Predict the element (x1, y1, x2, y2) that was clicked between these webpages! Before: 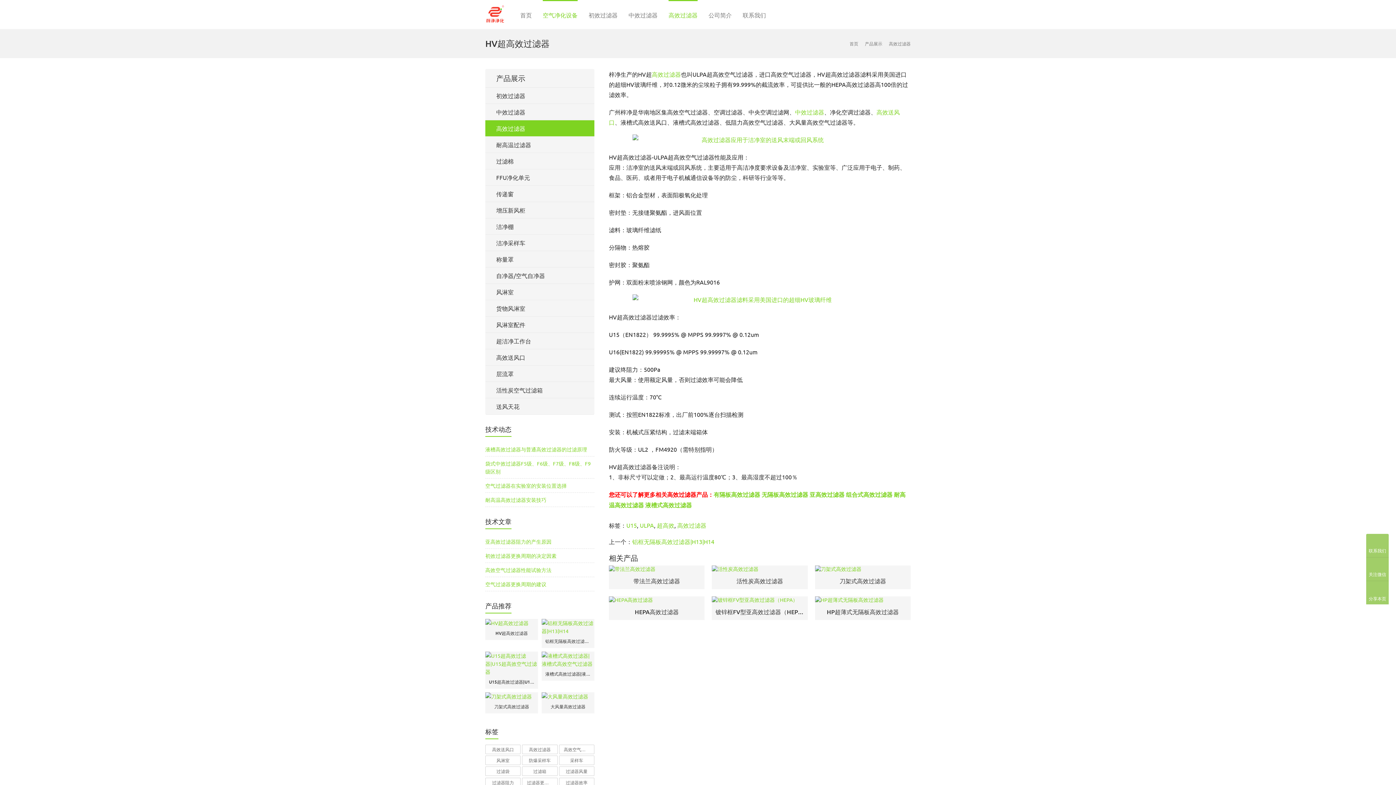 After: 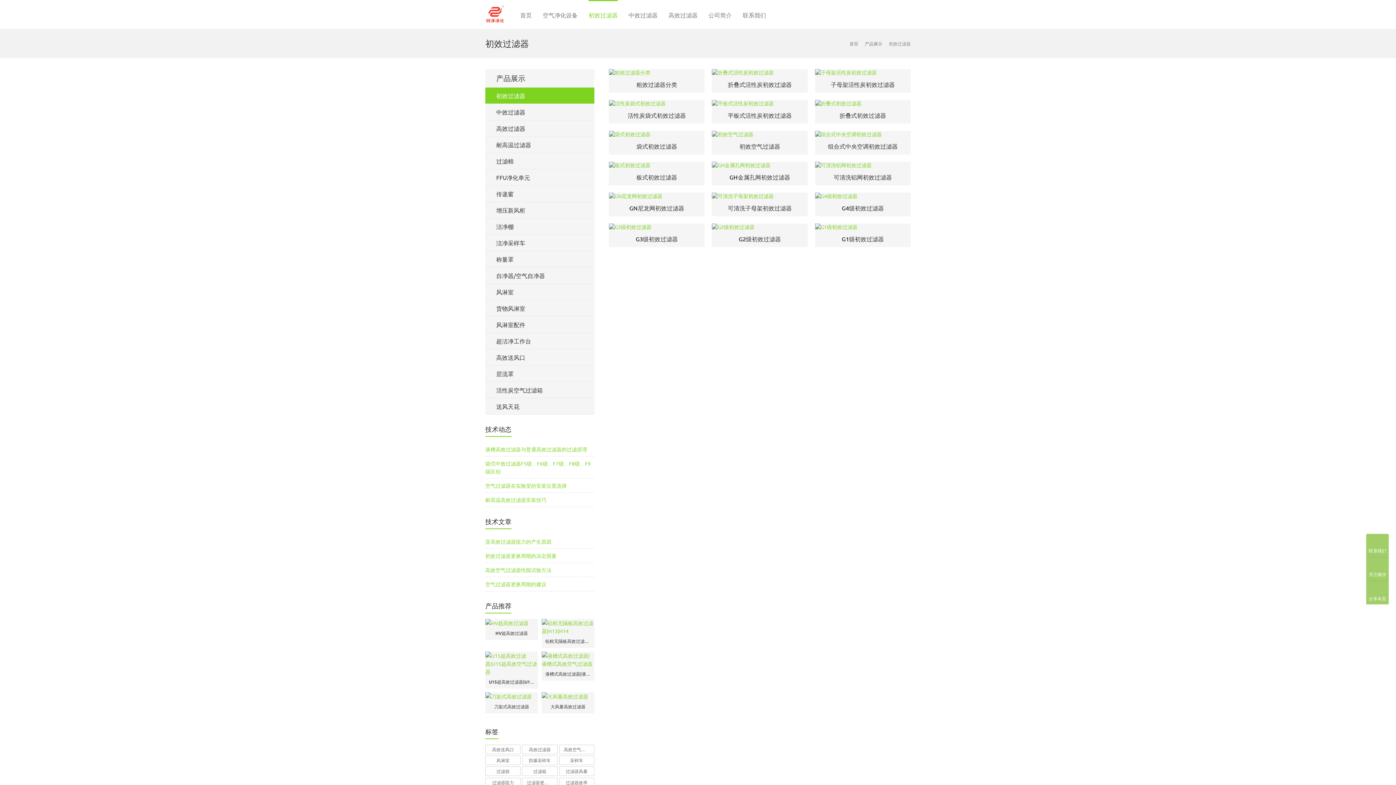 Action: bbox: (485, 87, 594, 103) label: 初效过滤器